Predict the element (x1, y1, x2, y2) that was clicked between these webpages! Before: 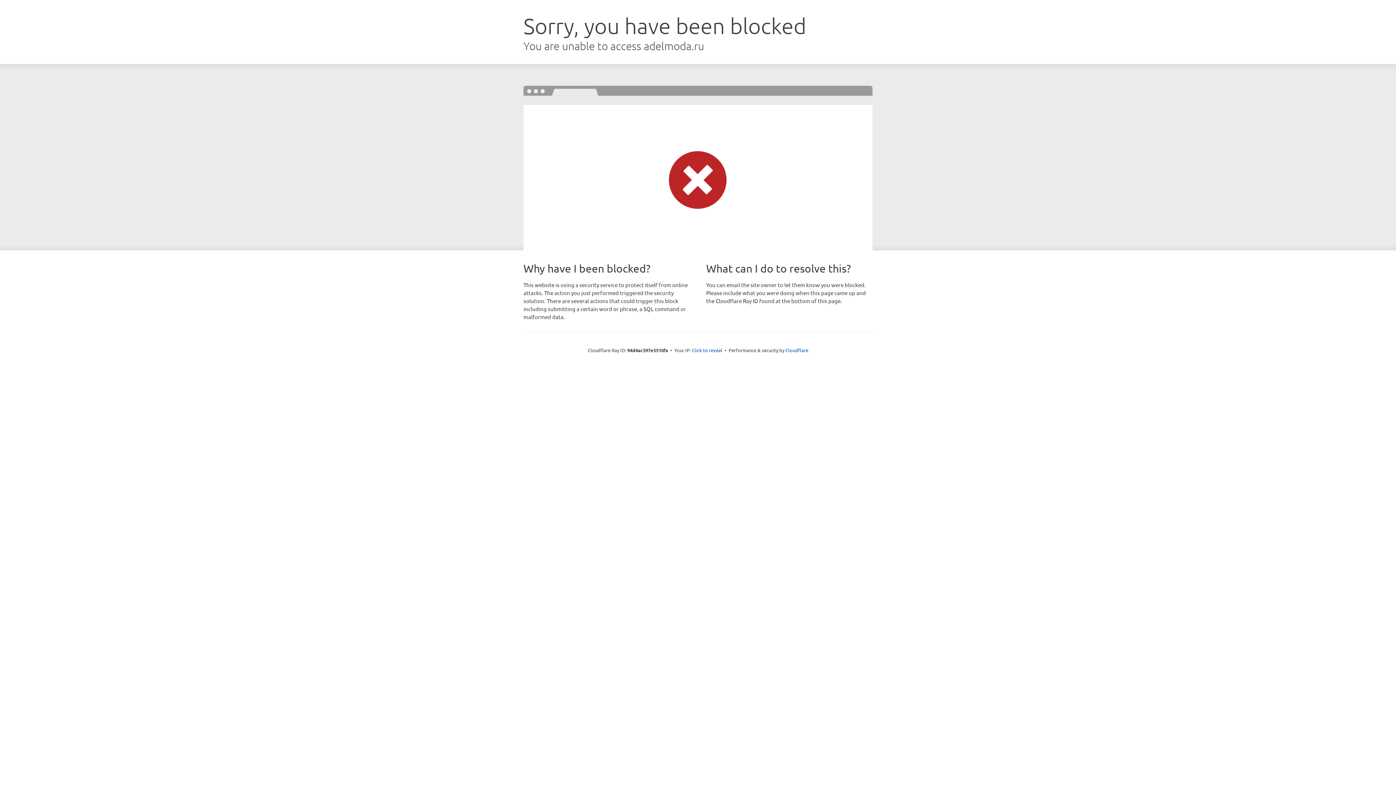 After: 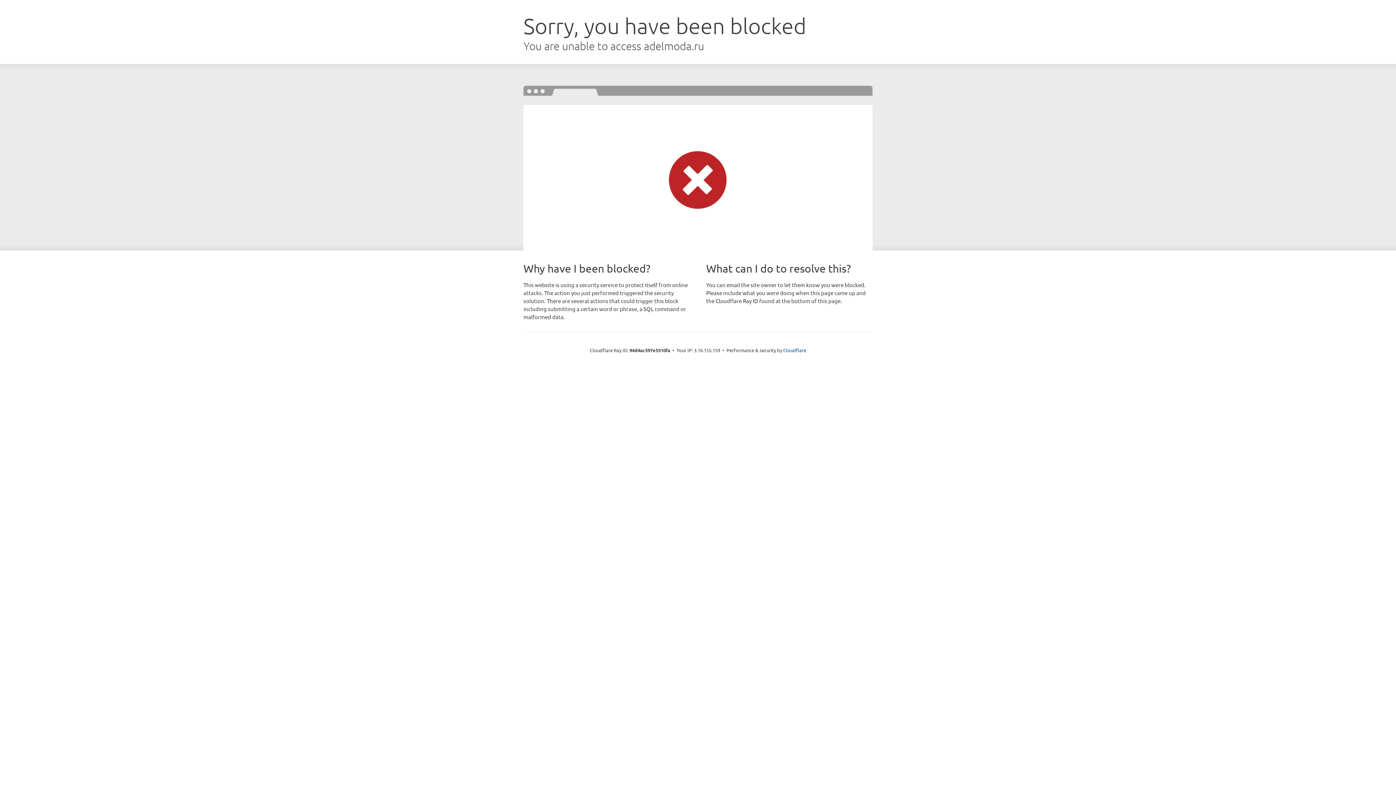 Action: label: Click to reveal bbox: (692, 346, 722, 353)